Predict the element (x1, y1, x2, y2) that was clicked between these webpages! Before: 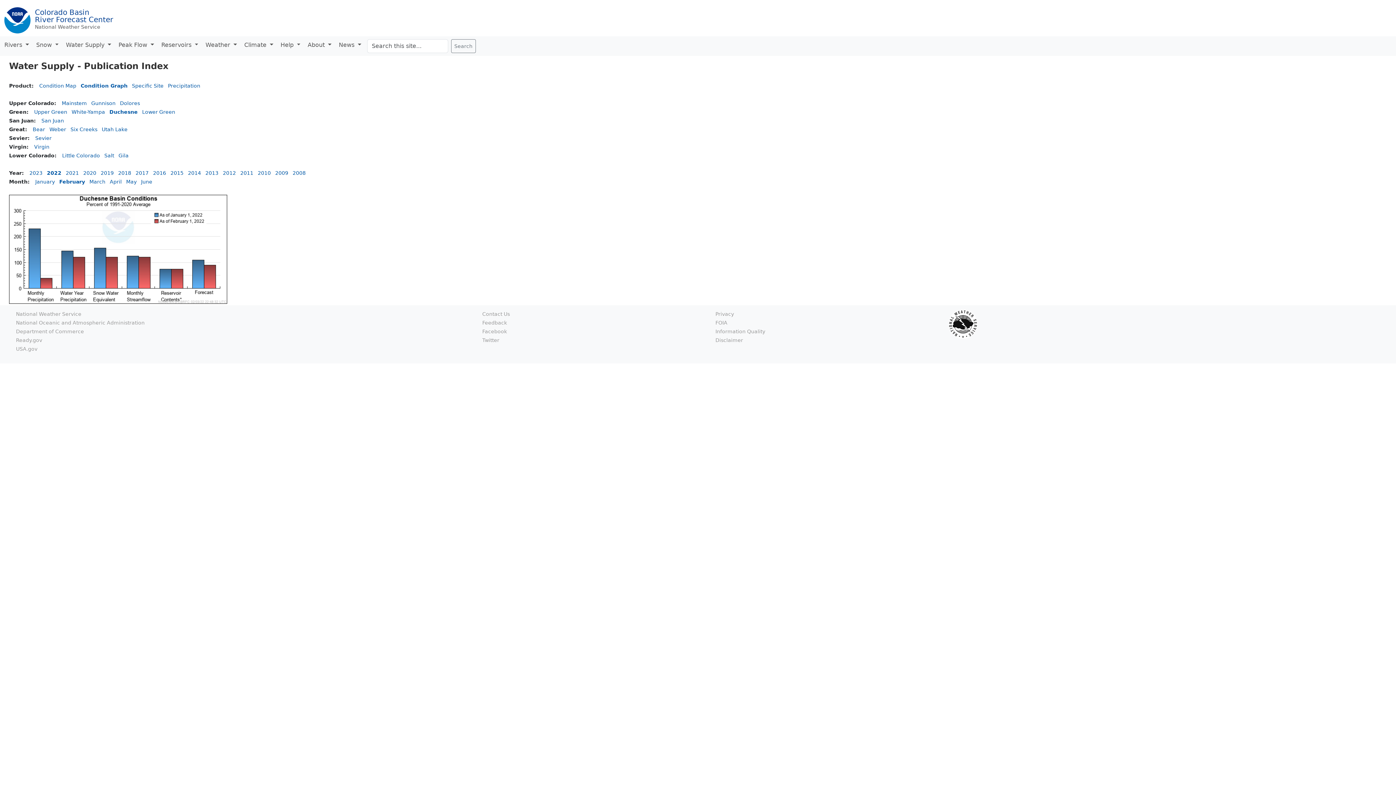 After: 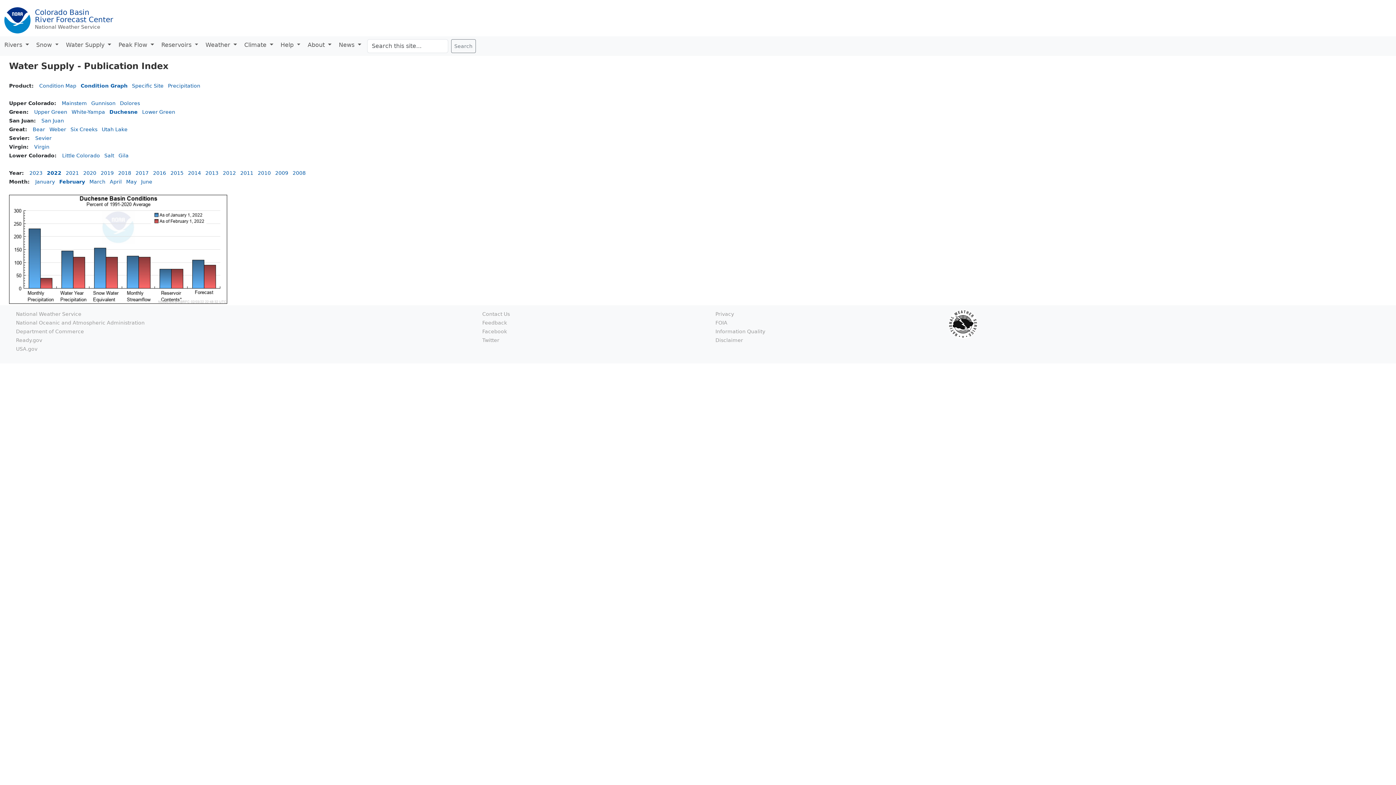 Action: label: Feedback bbox: (482, 320, 507, 325)